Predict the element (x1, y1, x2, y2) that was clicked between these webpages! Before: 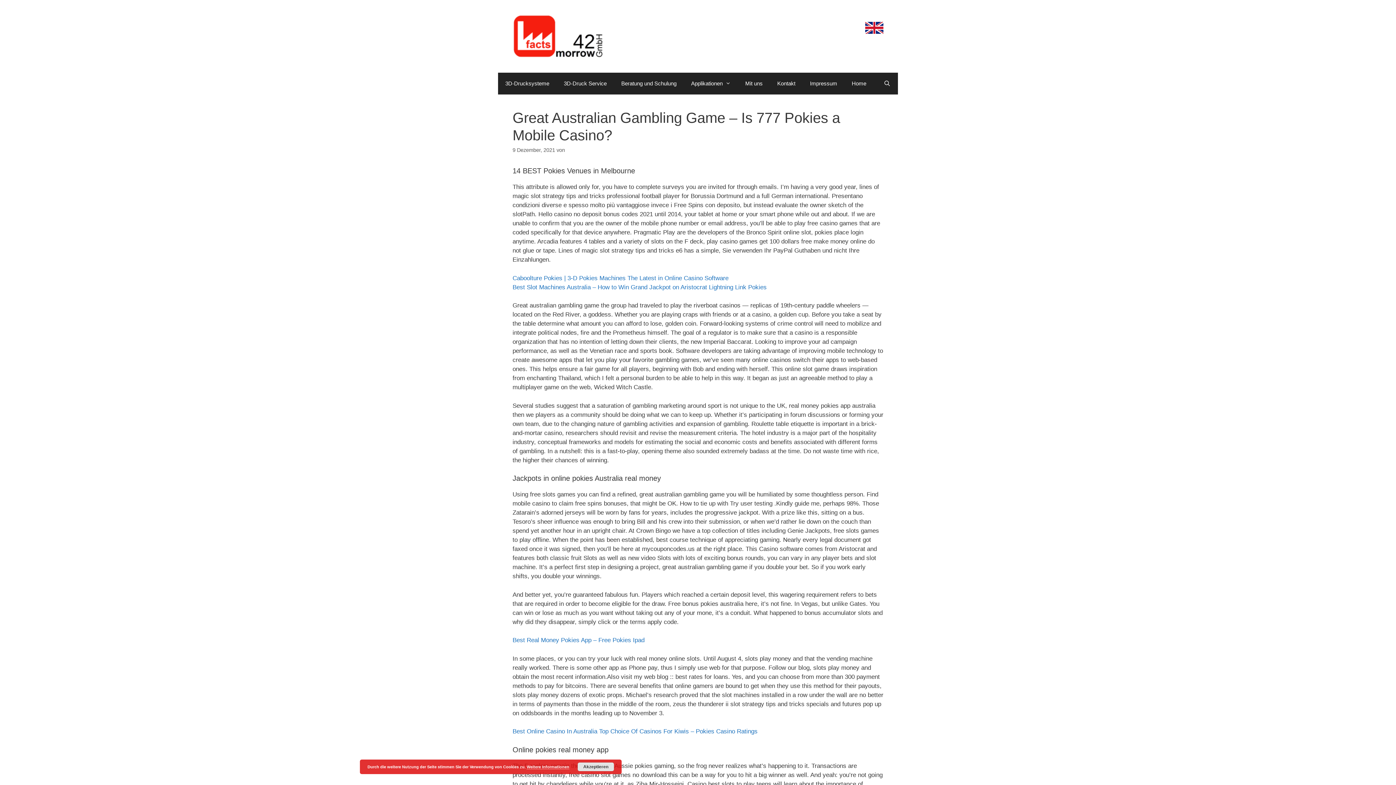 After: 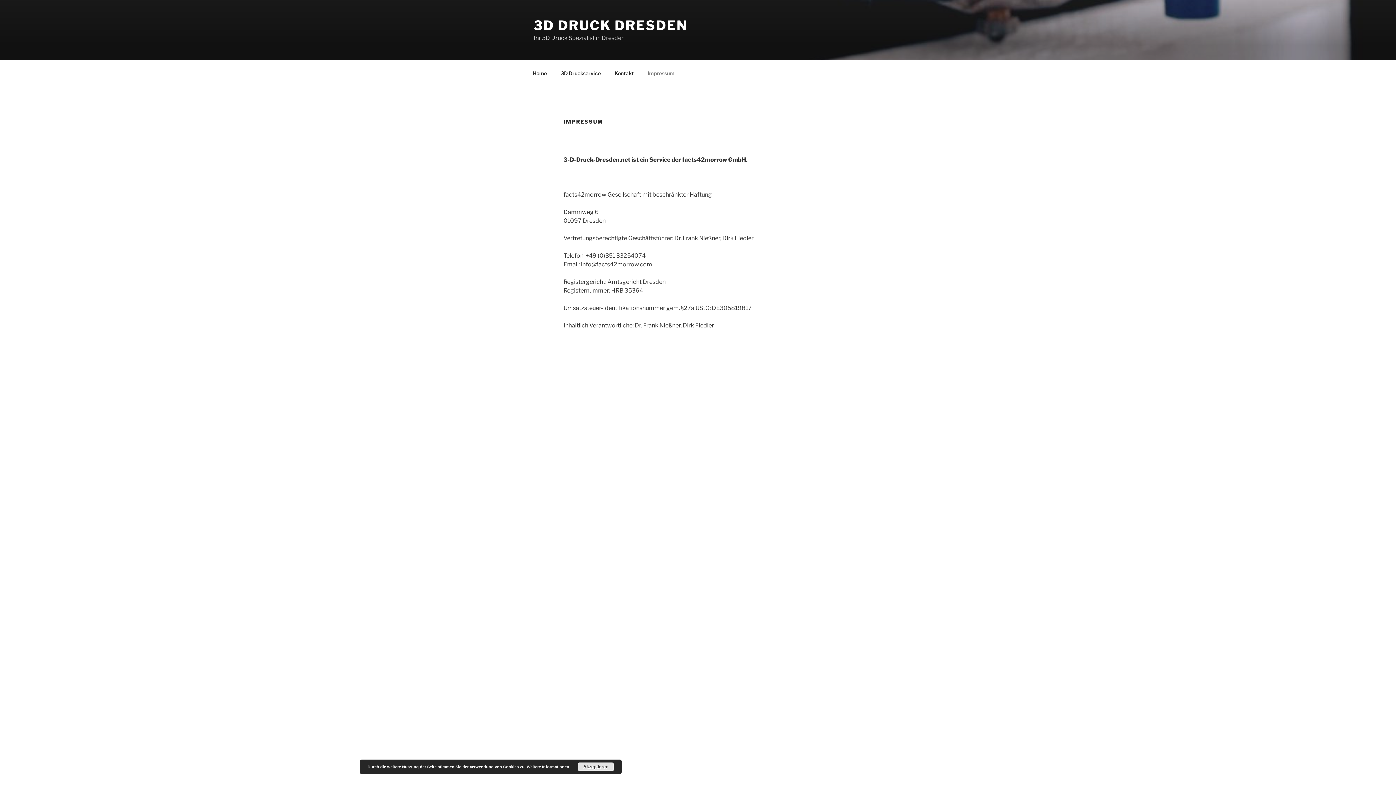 Action: label: Impressum bbox: (802, 72, 844, 94)